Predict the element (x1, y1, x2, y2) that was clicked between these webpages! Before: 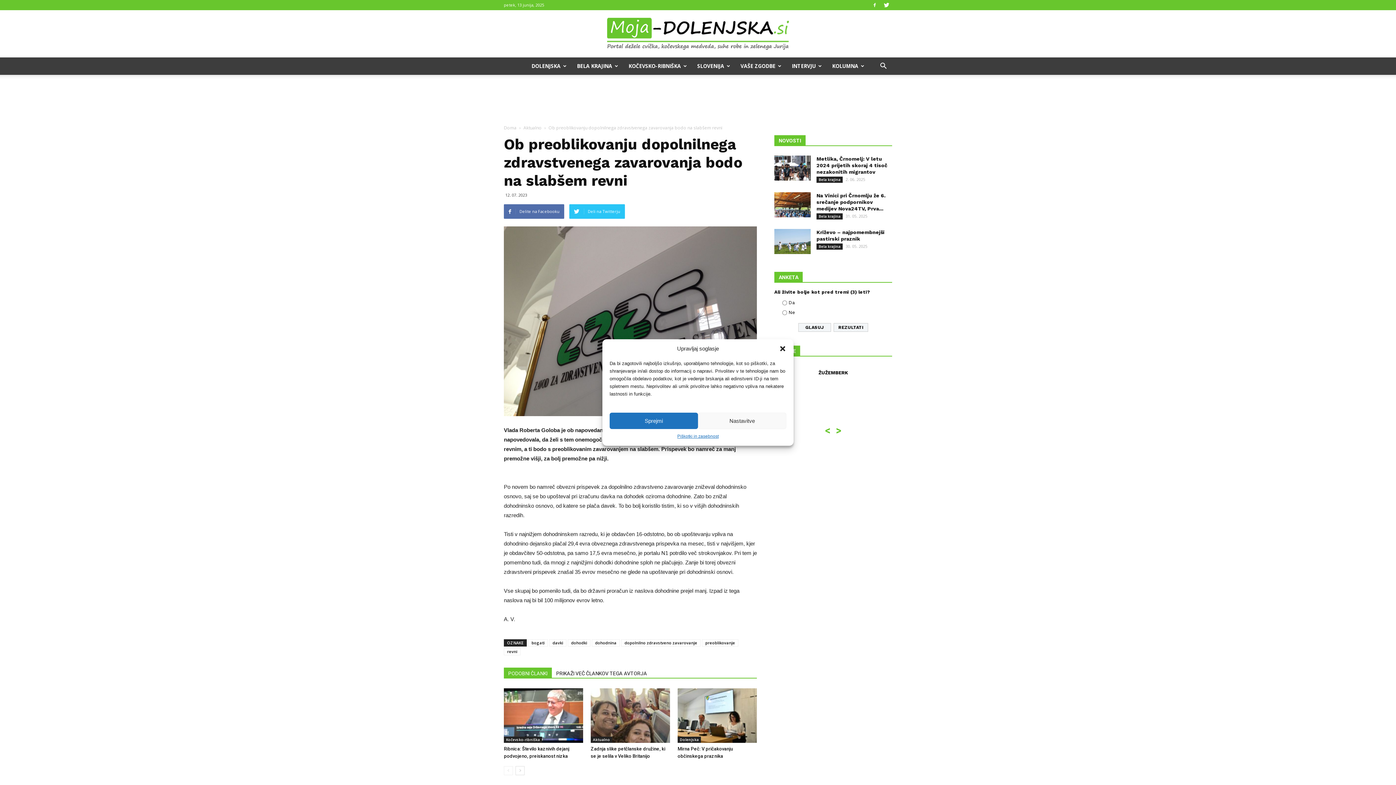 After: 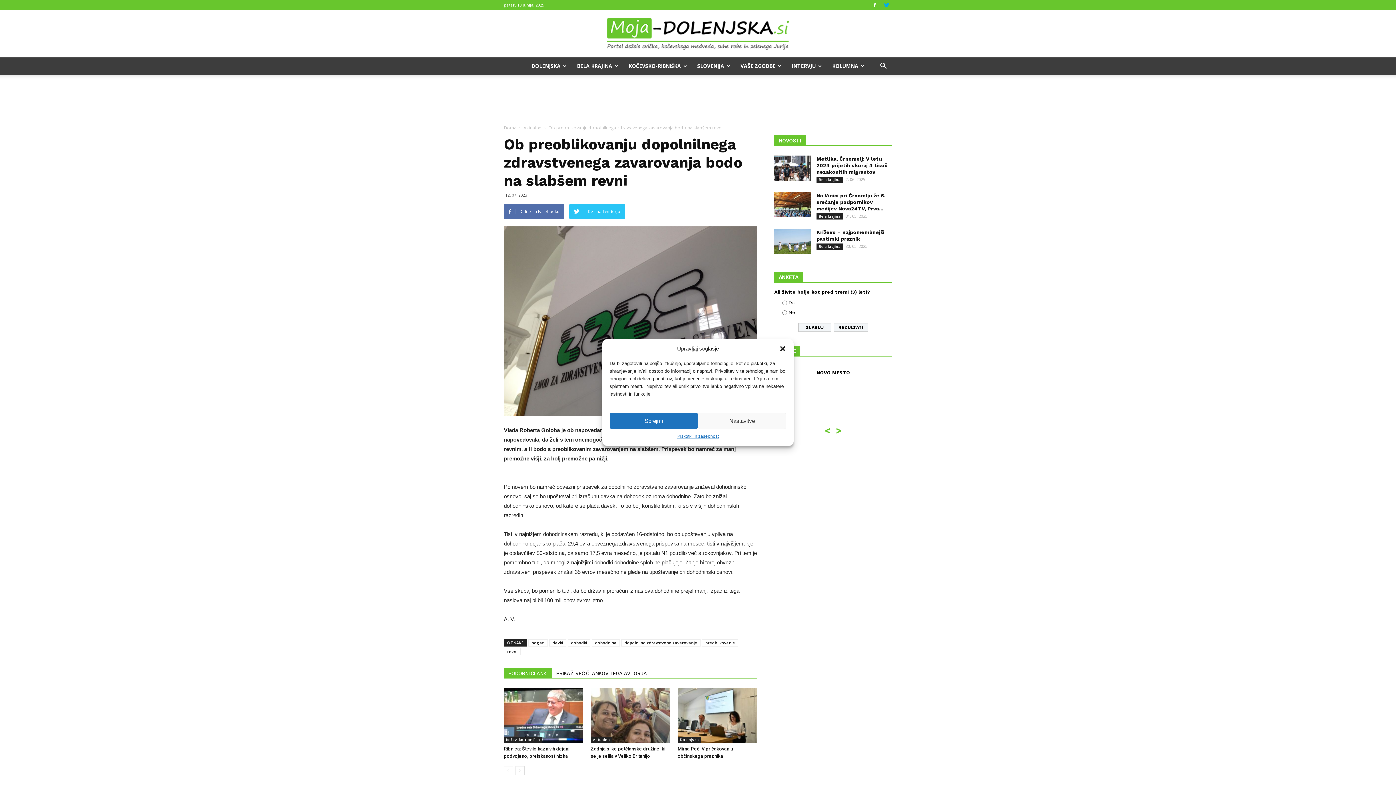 Action: bbox: (881, 0, 892, 10)